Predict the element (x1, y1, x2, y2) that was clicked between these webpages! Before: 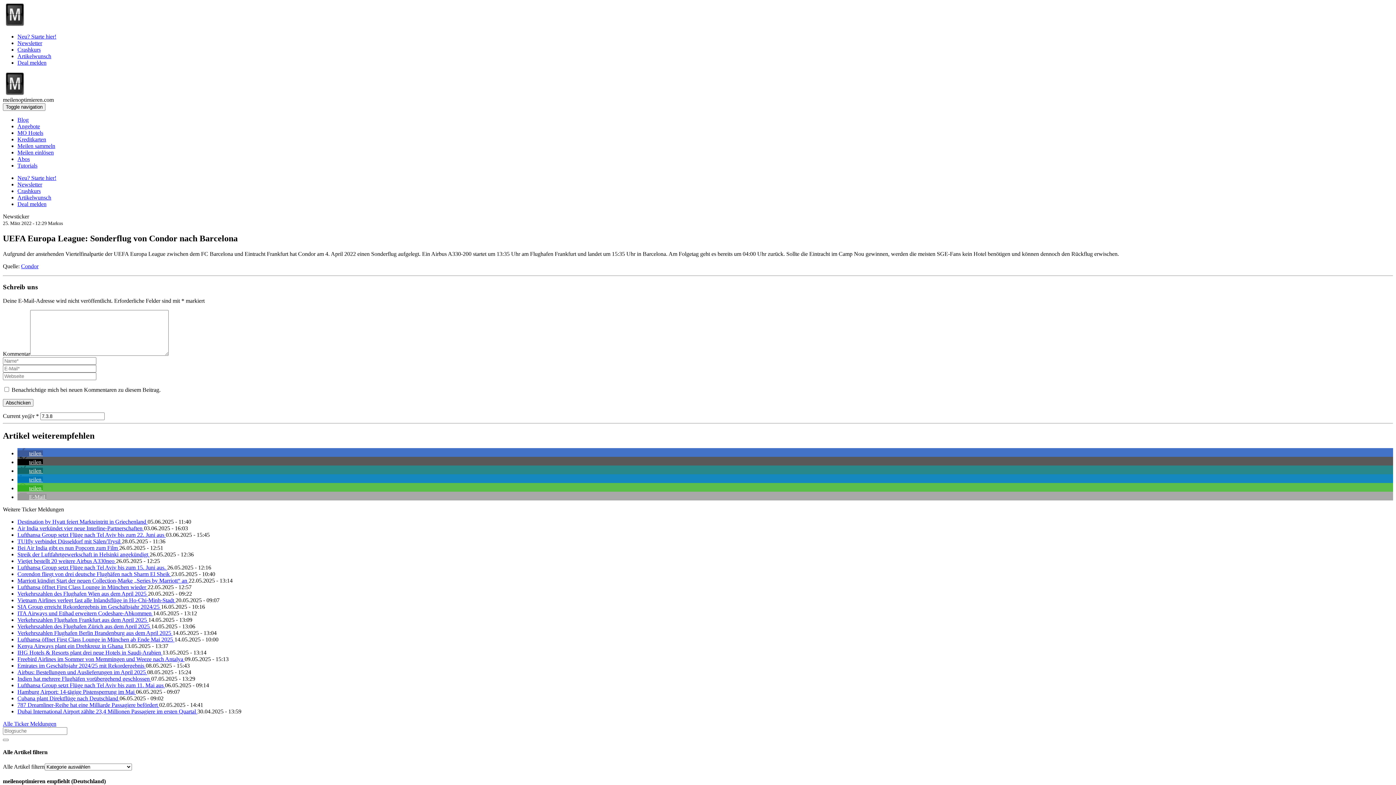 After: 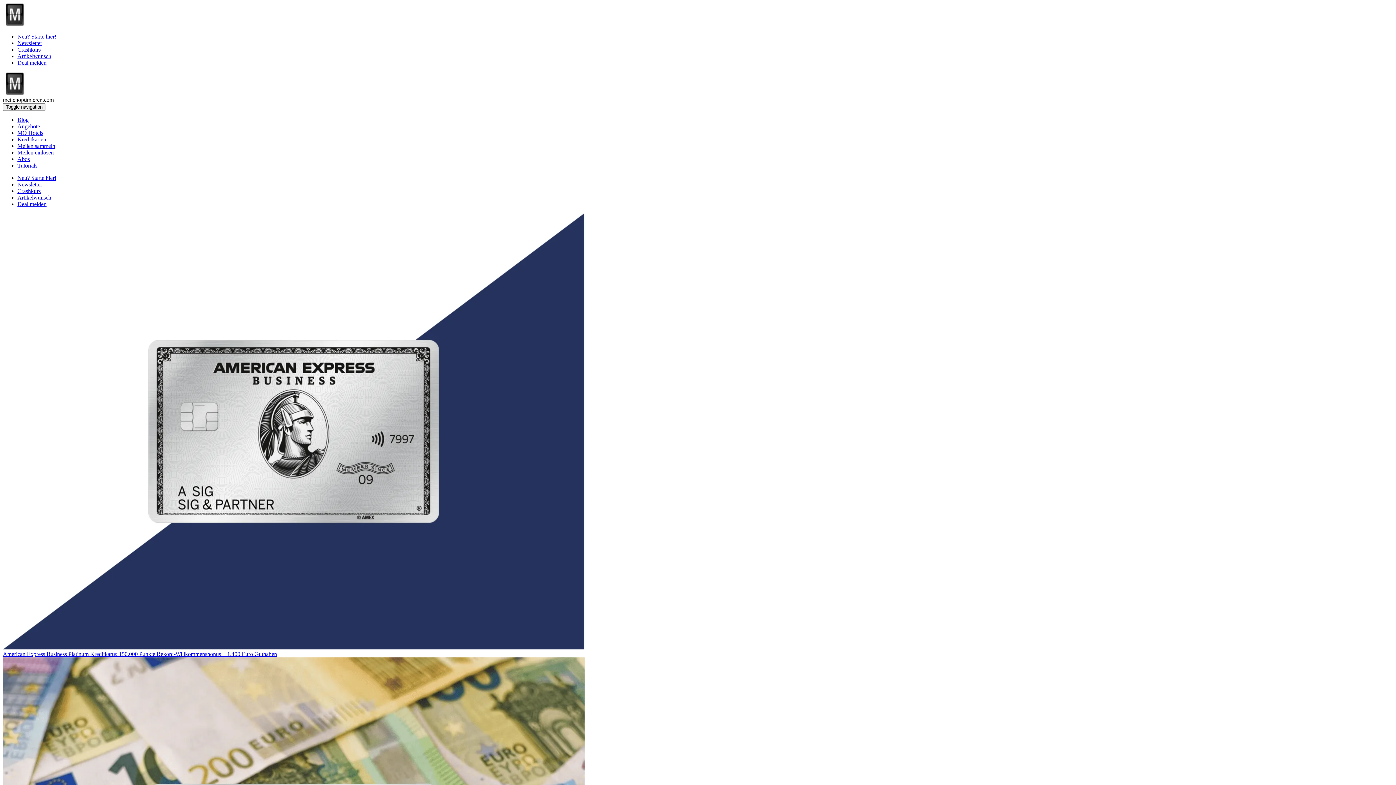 Action: bbox: (2, 90, 26, 96)